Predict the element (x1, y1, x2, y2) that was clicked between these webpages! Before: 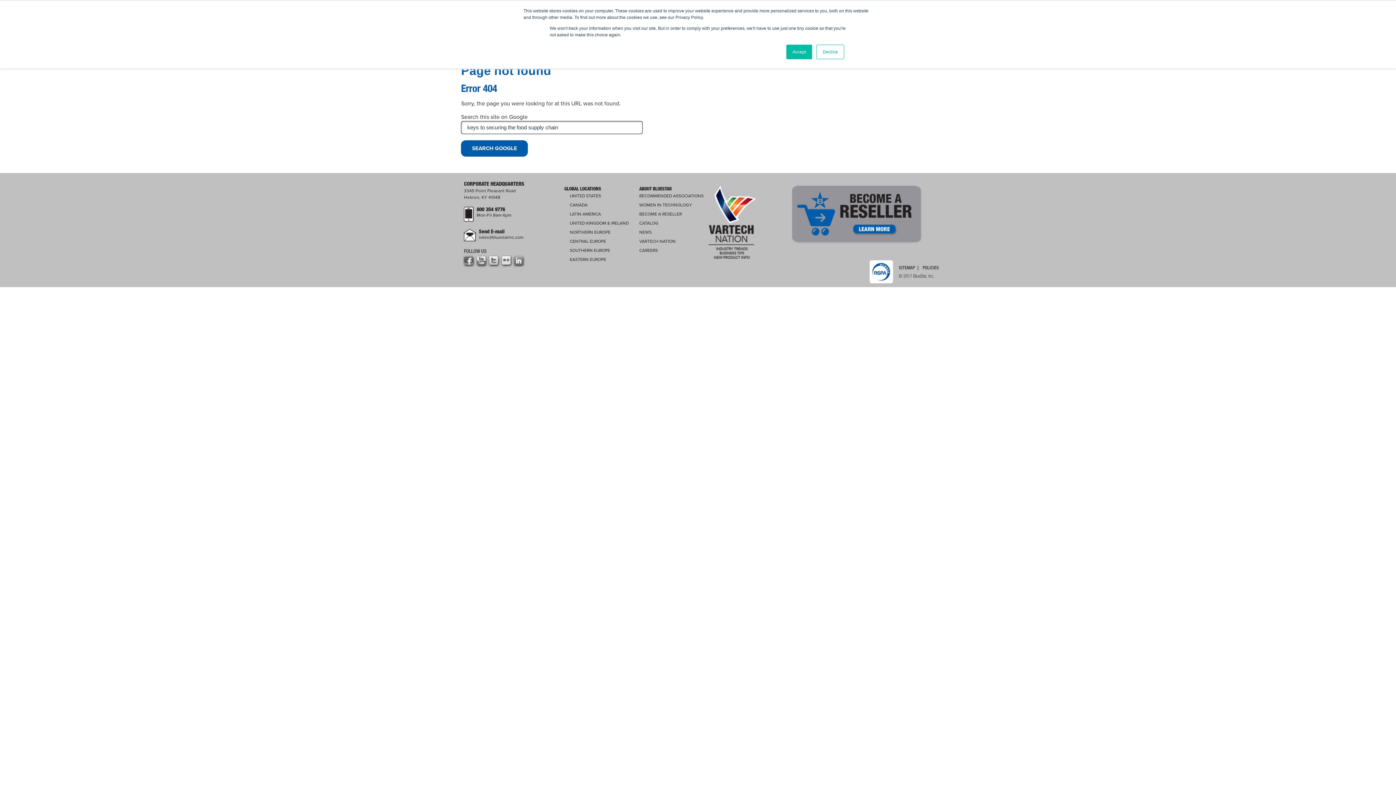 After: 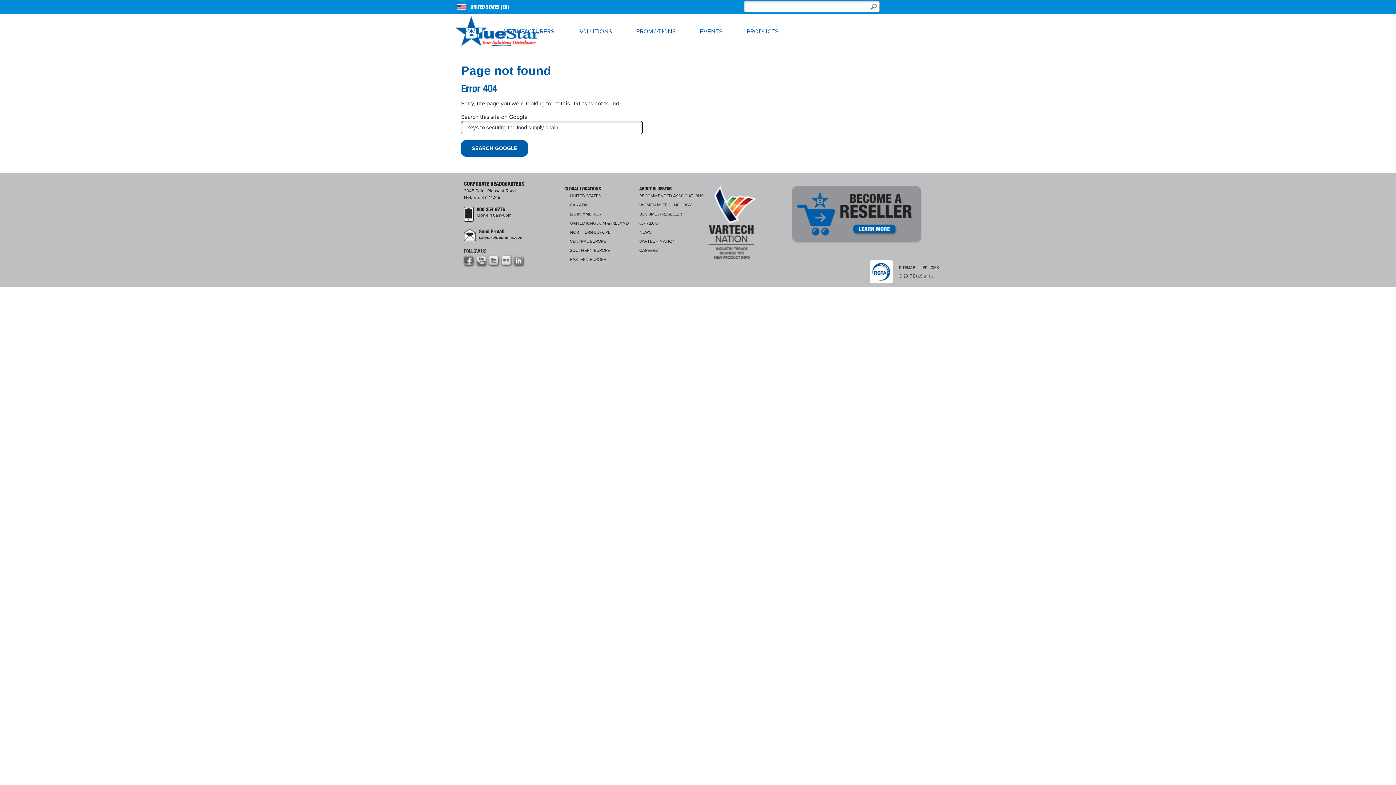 Action: bbox: (816, 44, 844, 59) label: Decline